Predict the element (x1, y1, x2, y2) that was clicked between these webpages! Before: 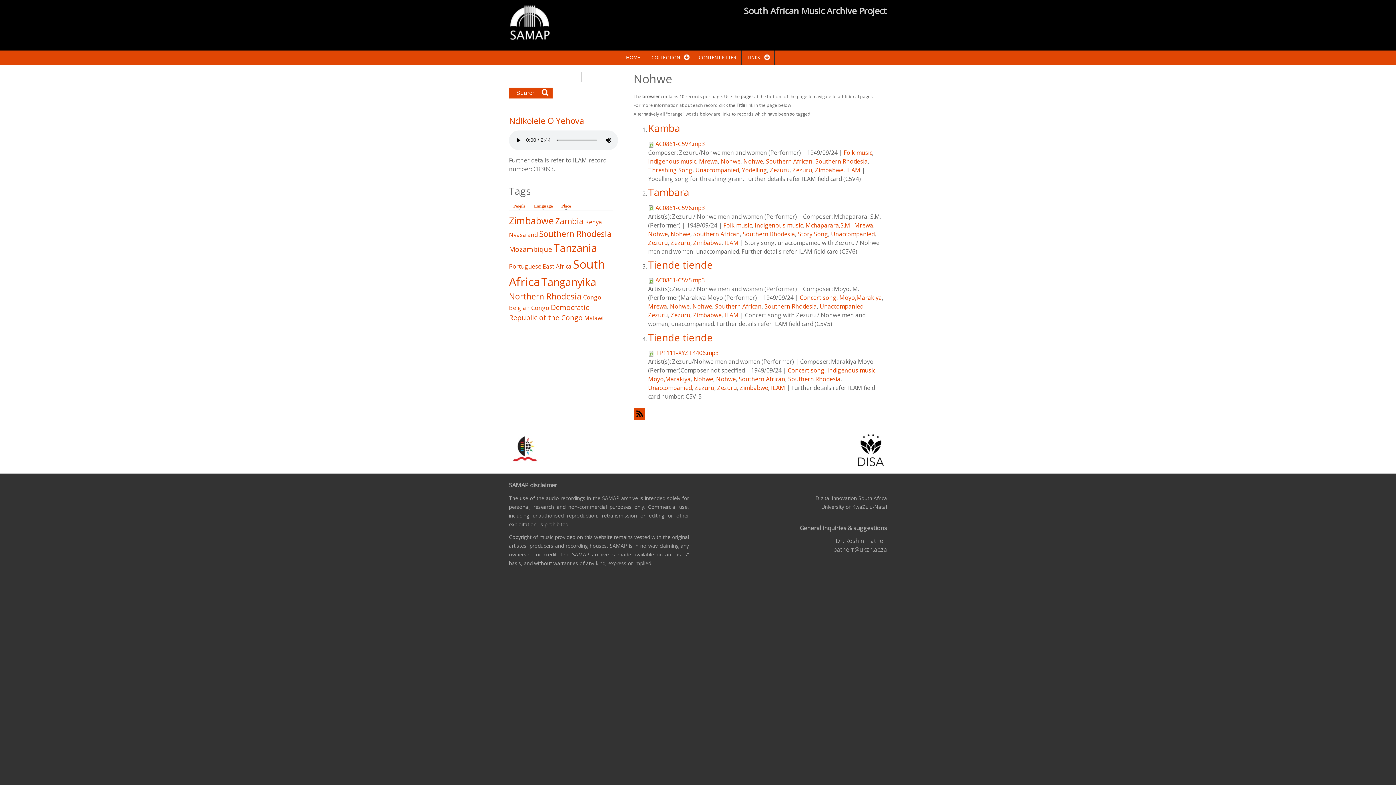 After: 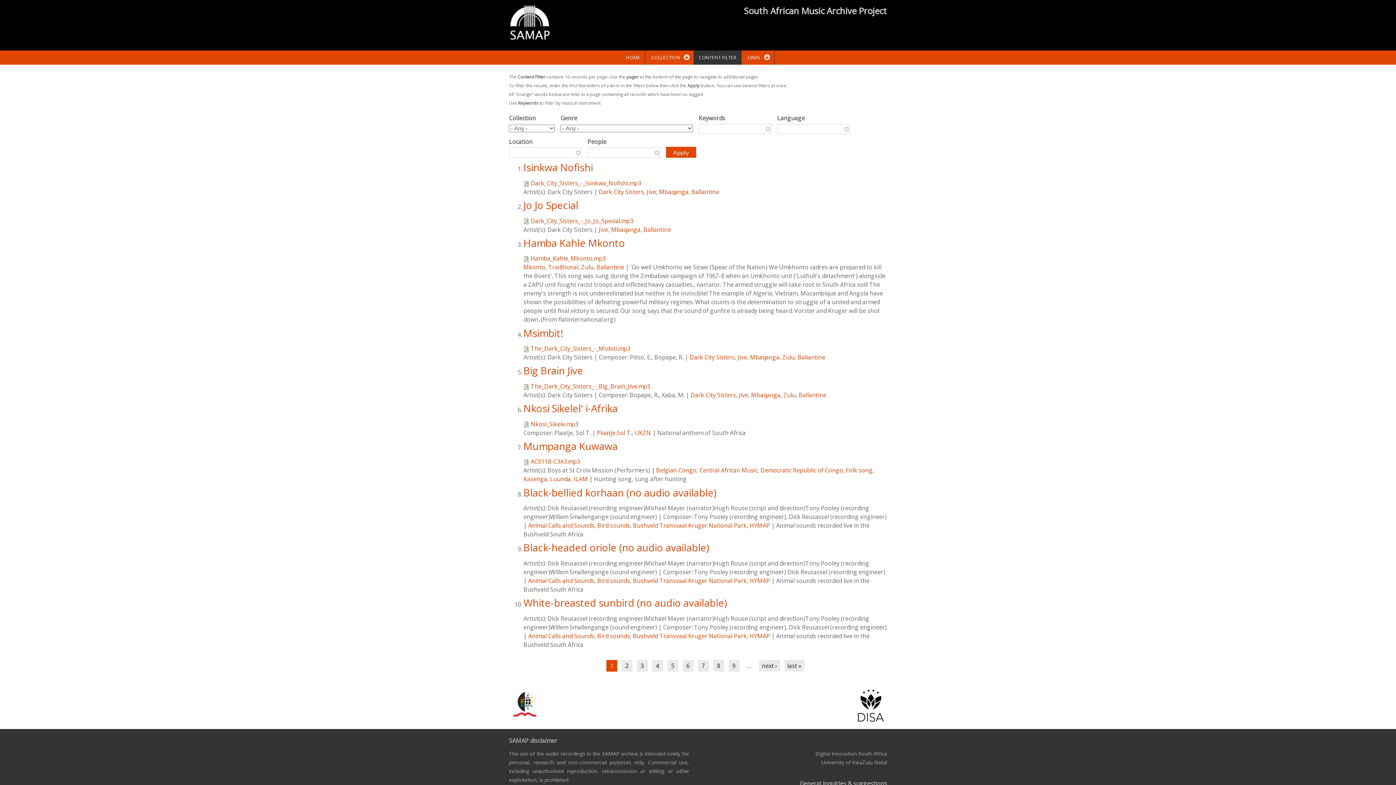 Action: bbox: (694, 50, 741, 64) label: CONTENT FILTER